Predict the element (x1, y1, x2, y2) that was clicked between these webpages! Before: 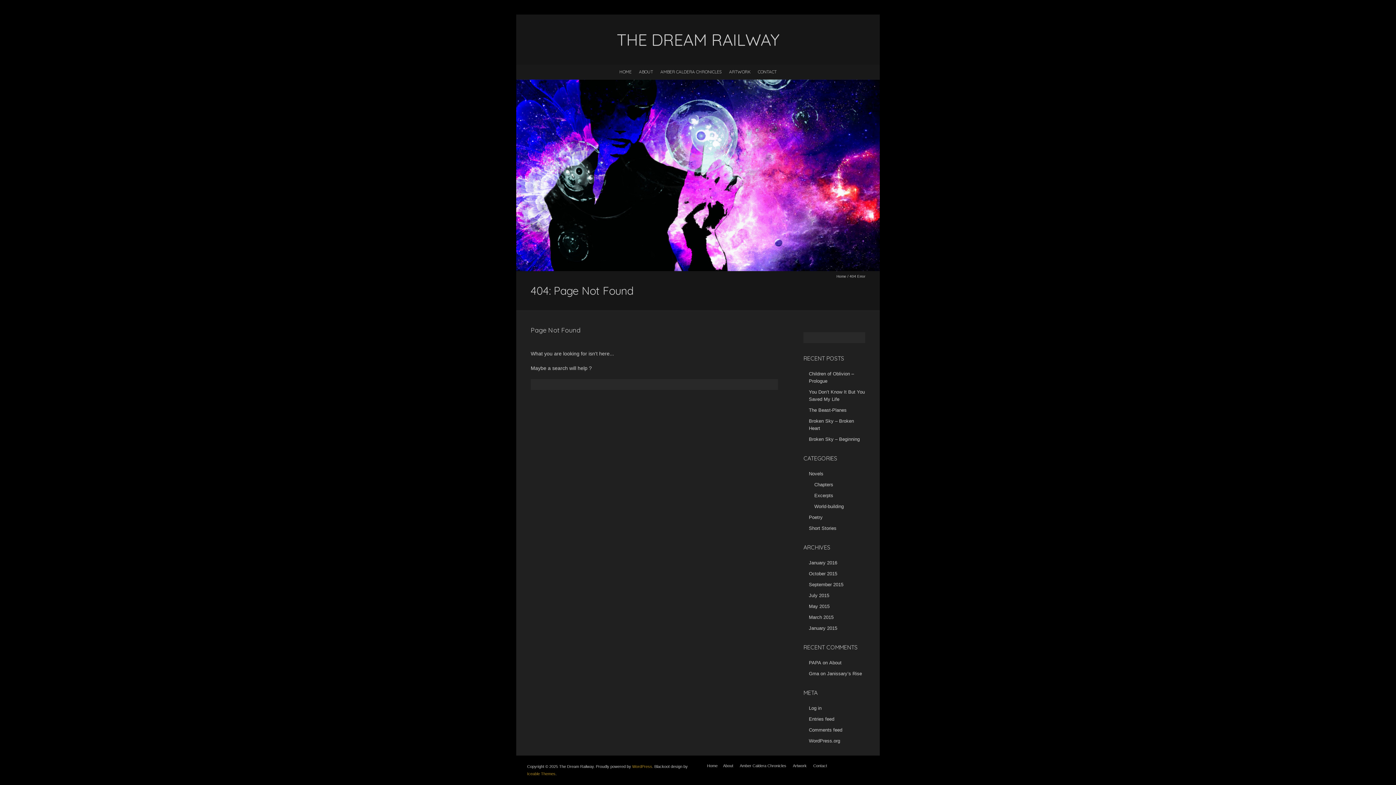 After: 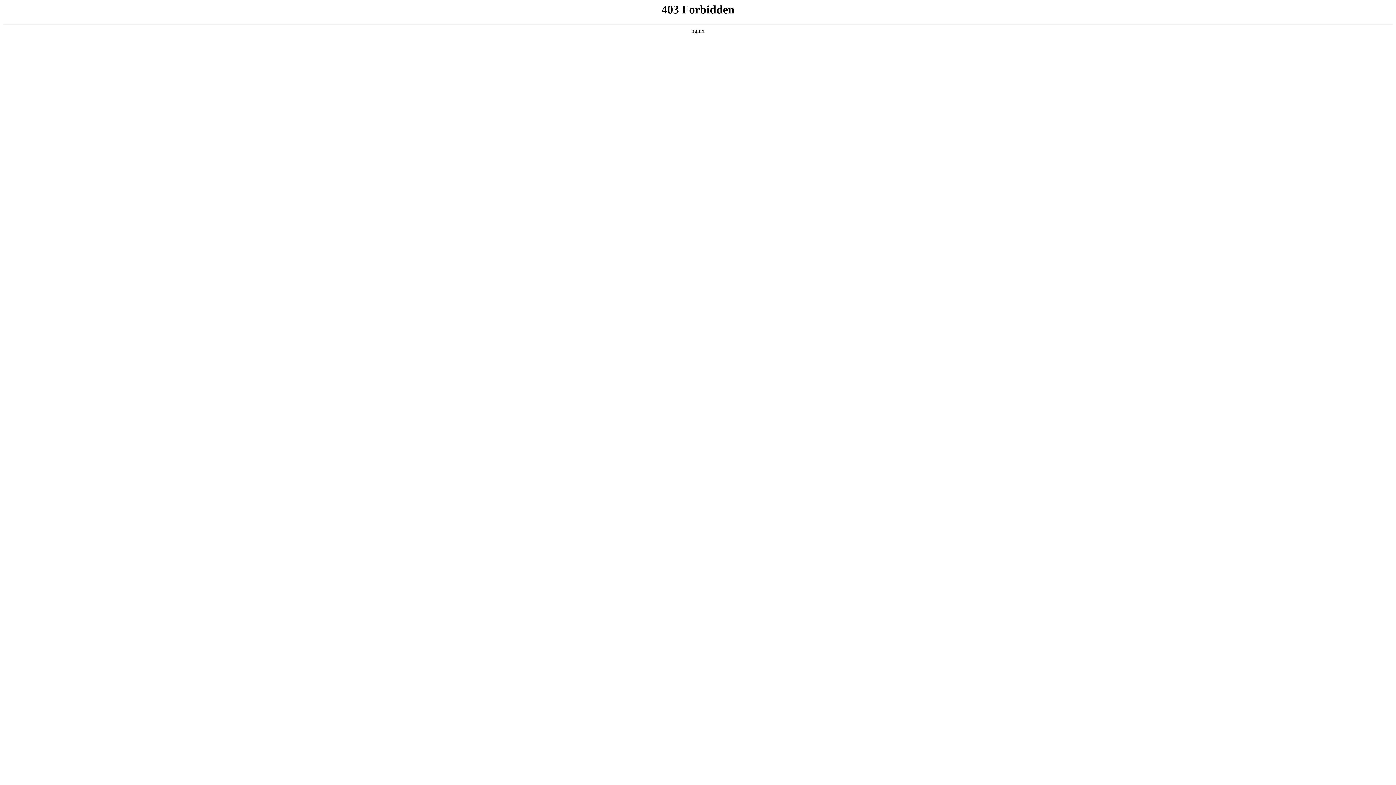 Action: label:  WordPress bbox: (631, 764, 652, 769)